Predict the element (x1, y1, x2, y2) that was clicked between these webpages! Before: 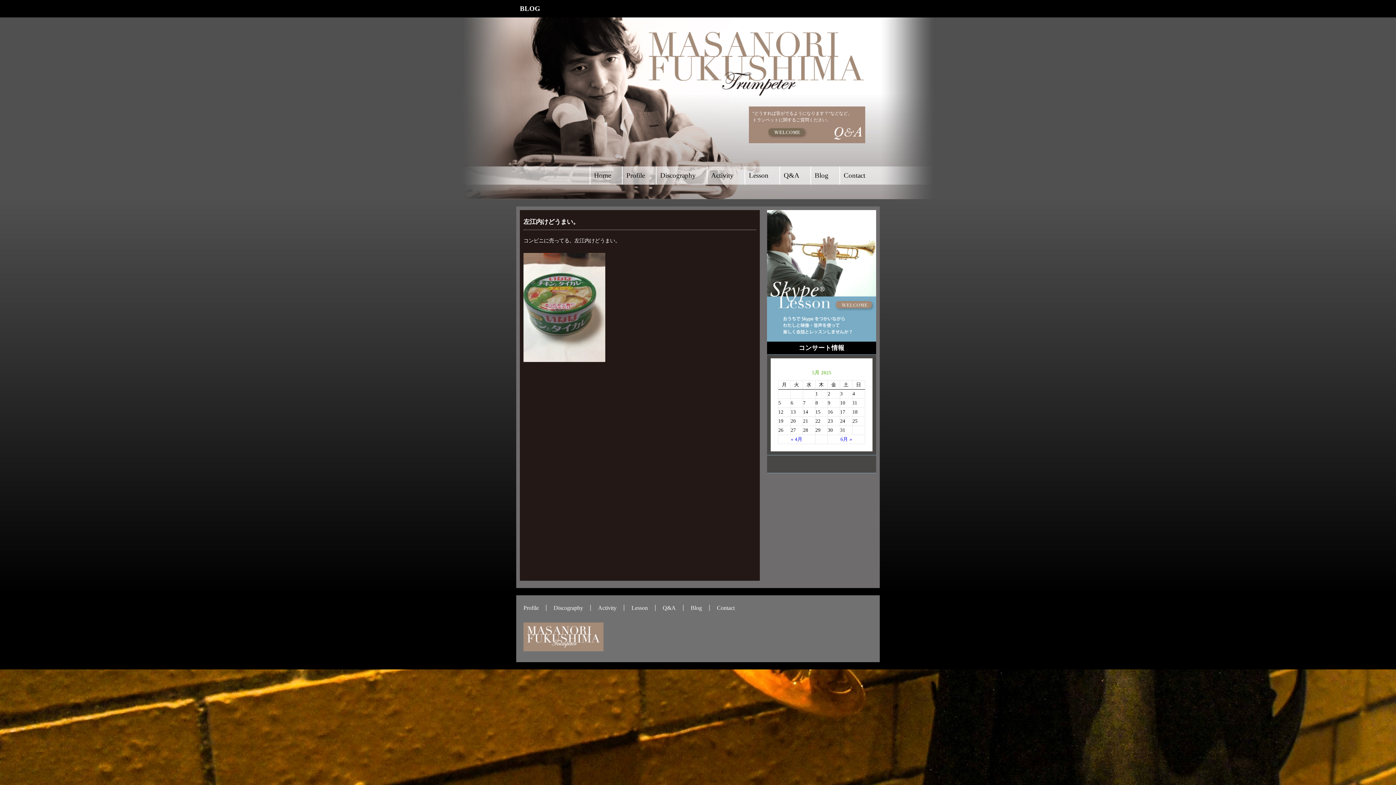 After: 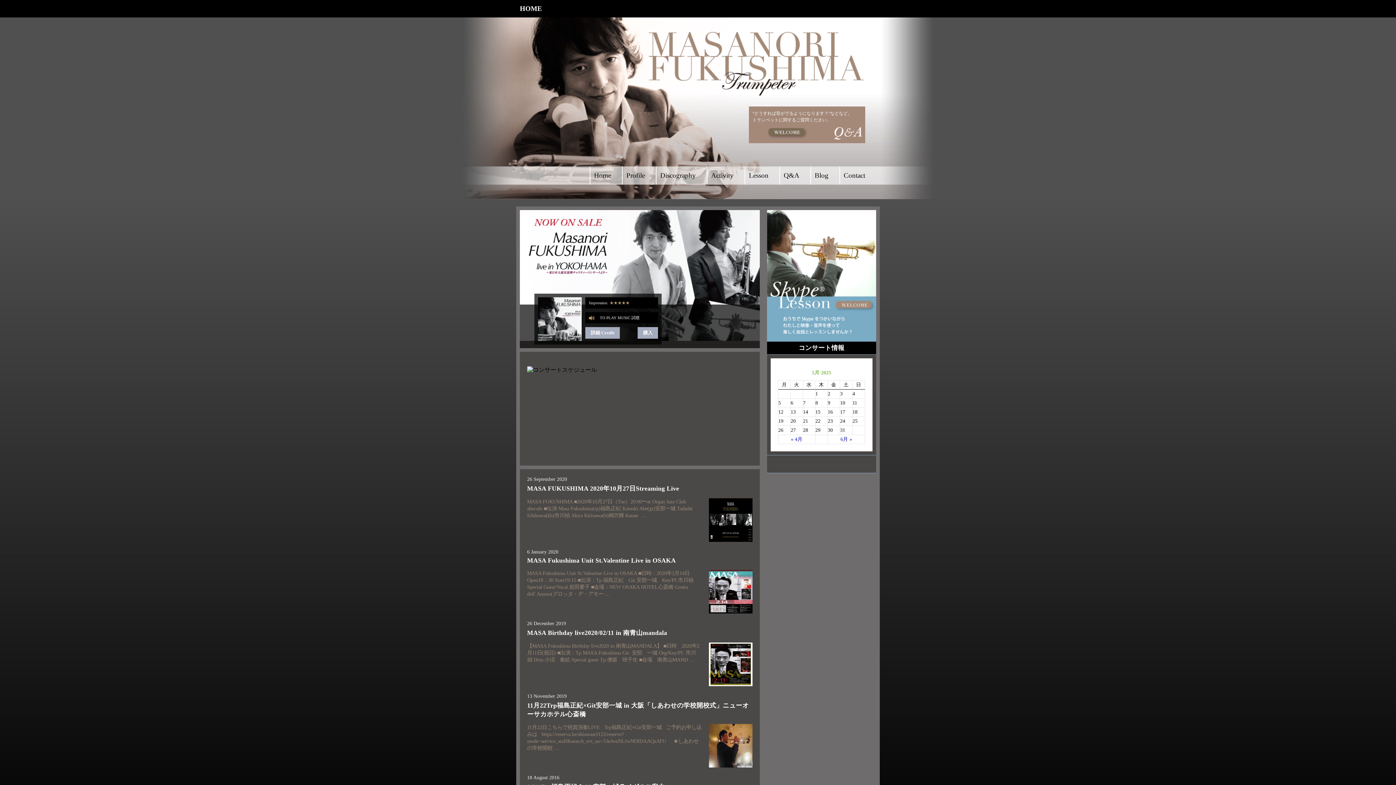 Action: bbox: (649, 32, 864, 95)